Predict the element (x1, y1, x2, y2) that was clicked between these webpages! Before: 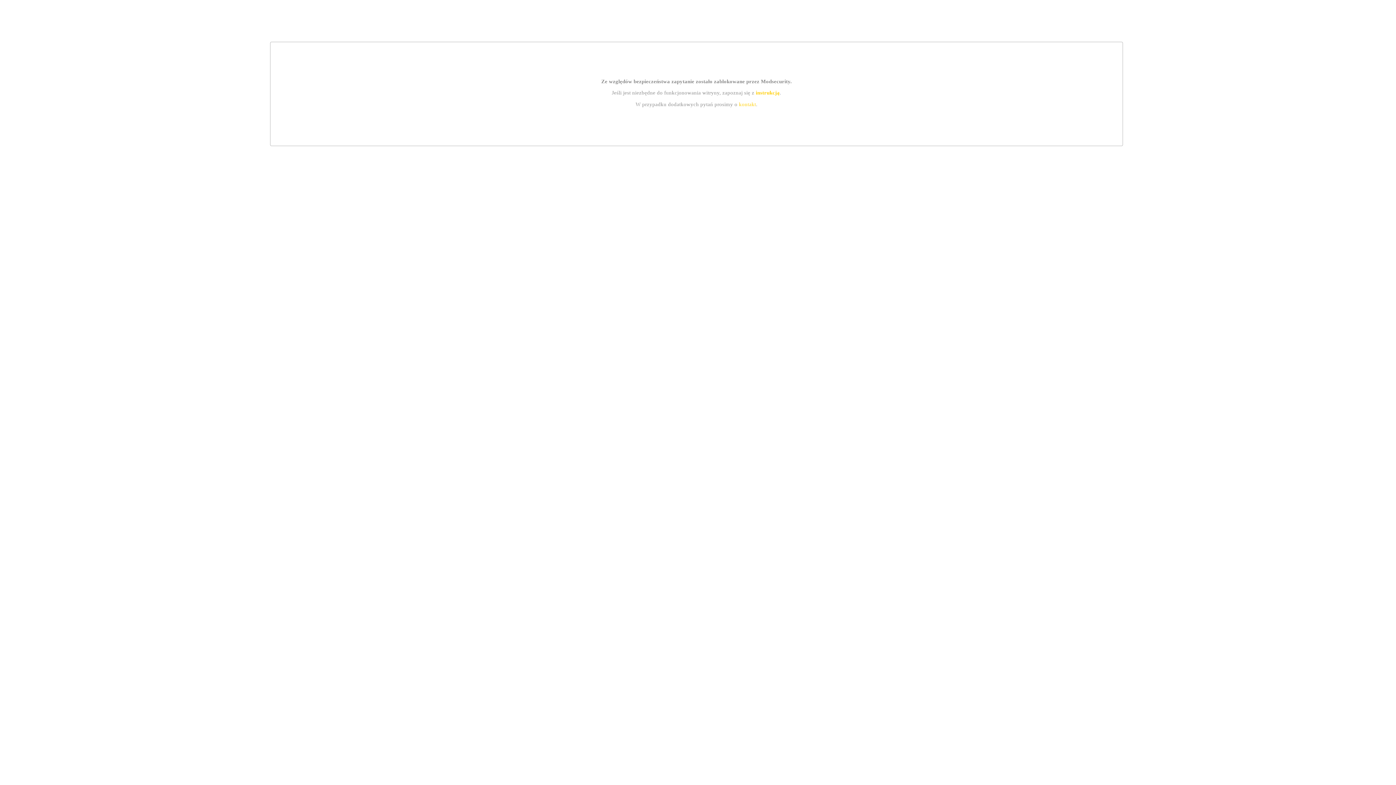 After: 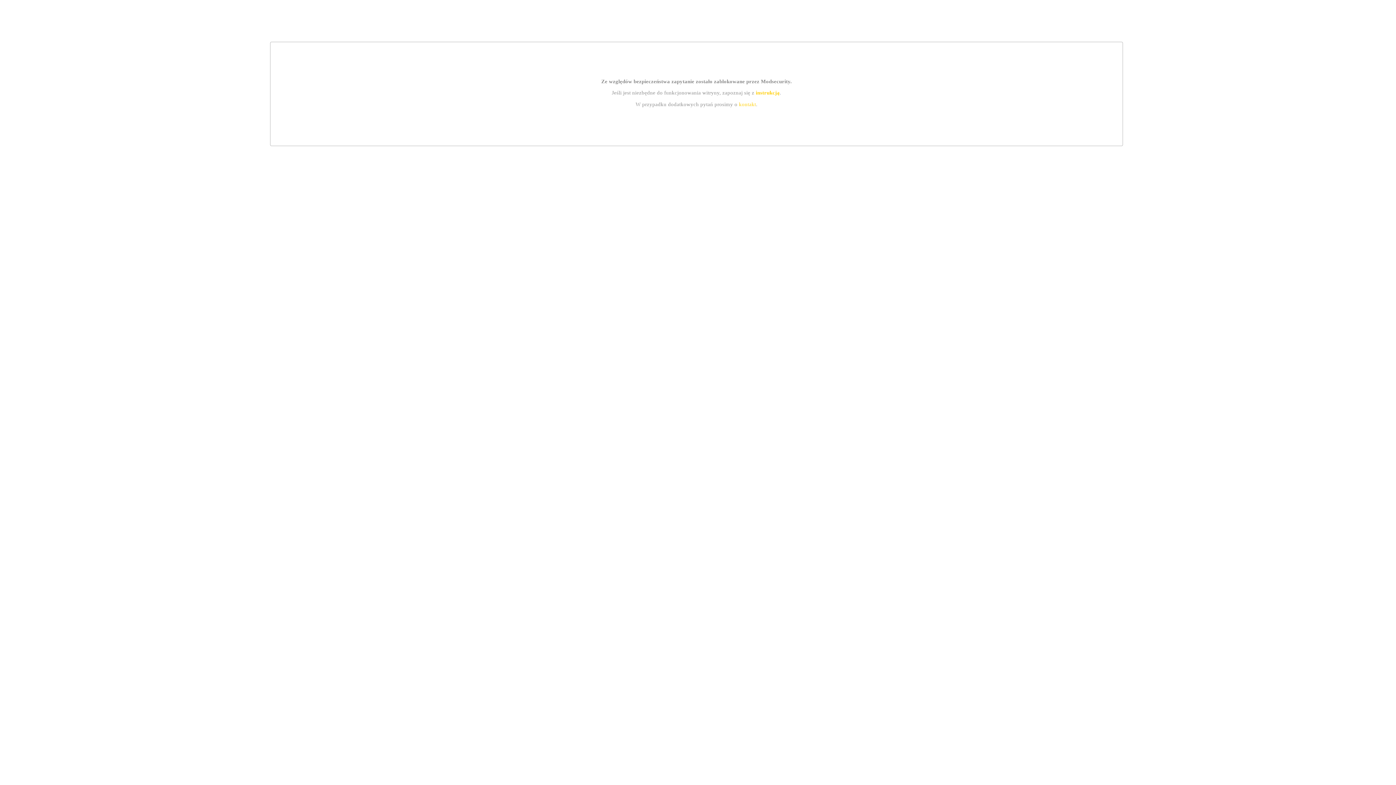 Action: bbox: (755, 89, 779, 95) label: instrukcją